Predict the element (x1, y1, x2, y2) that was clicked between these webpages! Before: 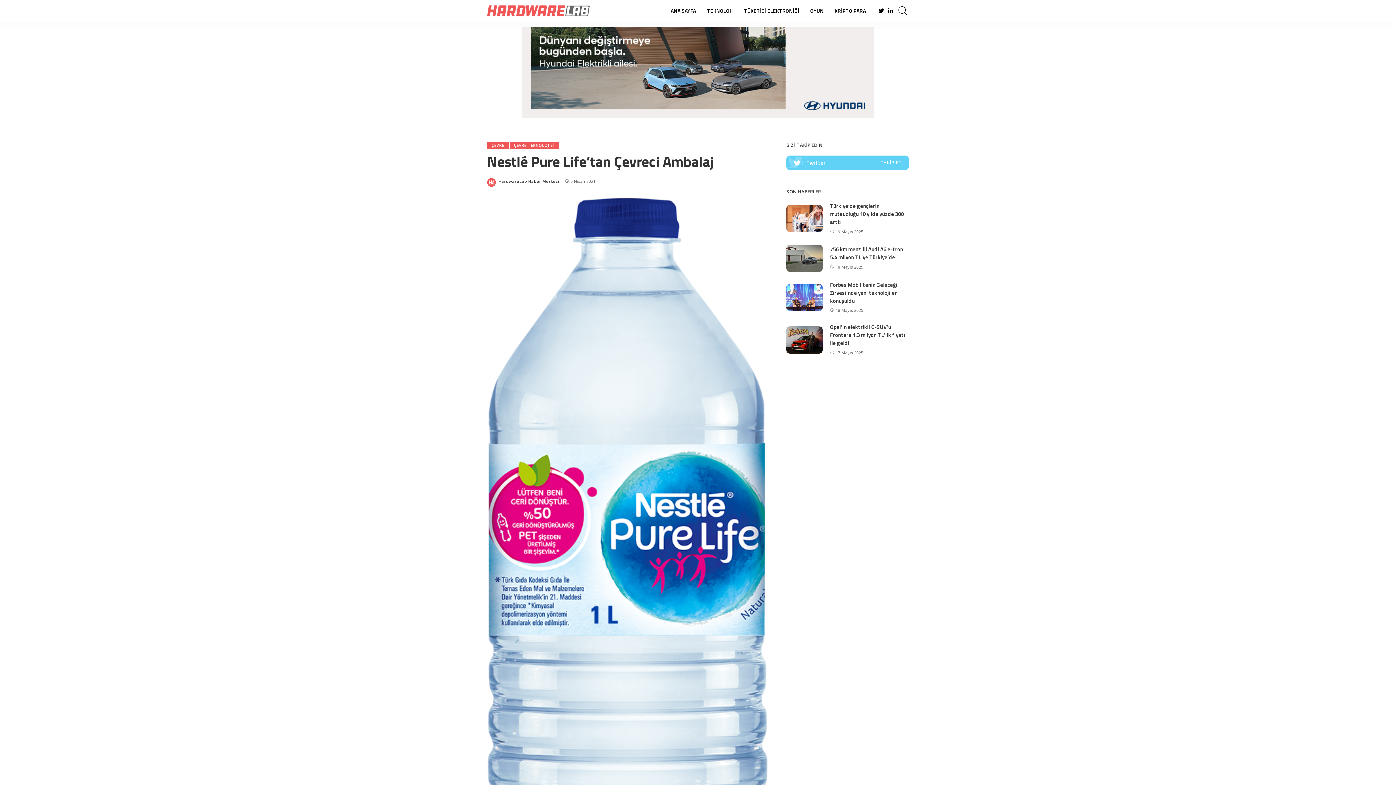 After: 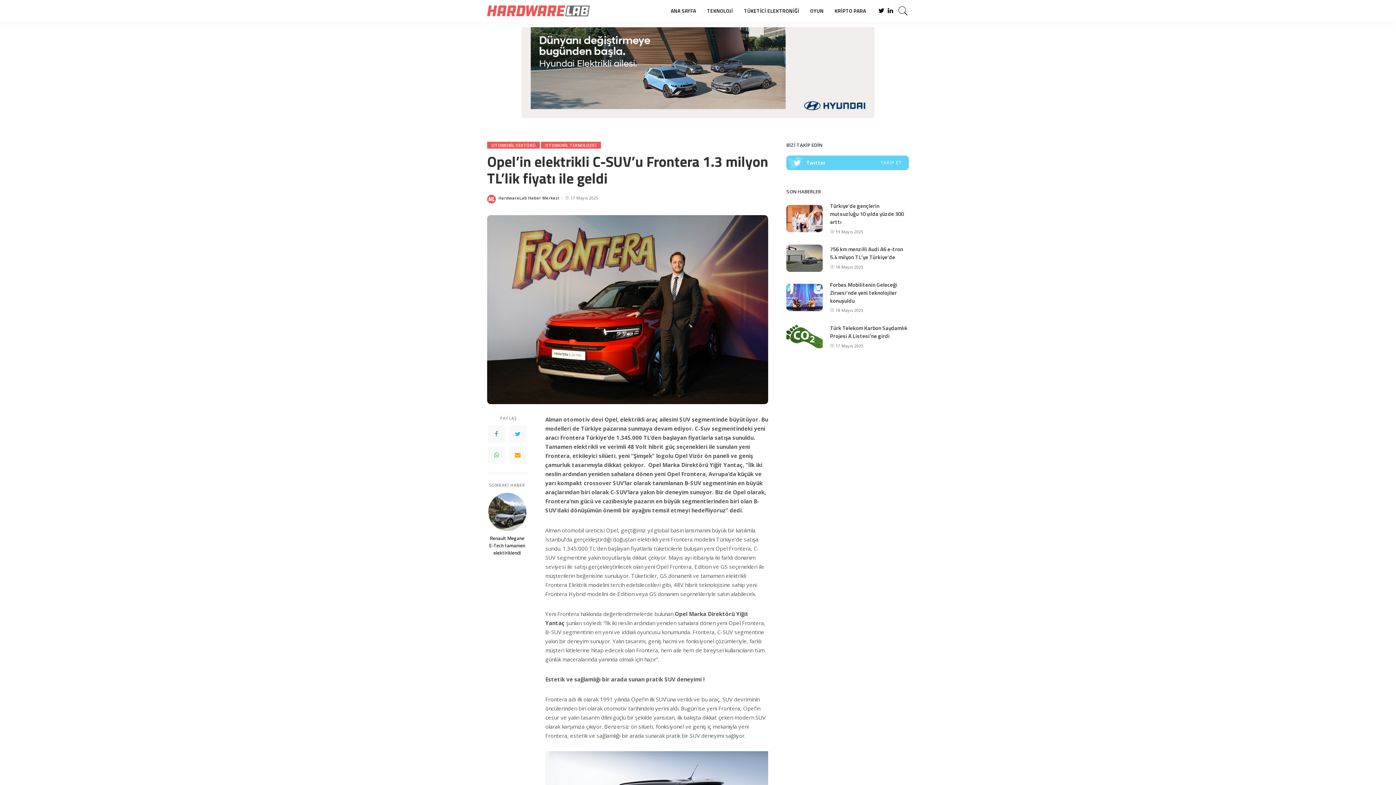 Action: bbox: (786, 326, 823, 353)